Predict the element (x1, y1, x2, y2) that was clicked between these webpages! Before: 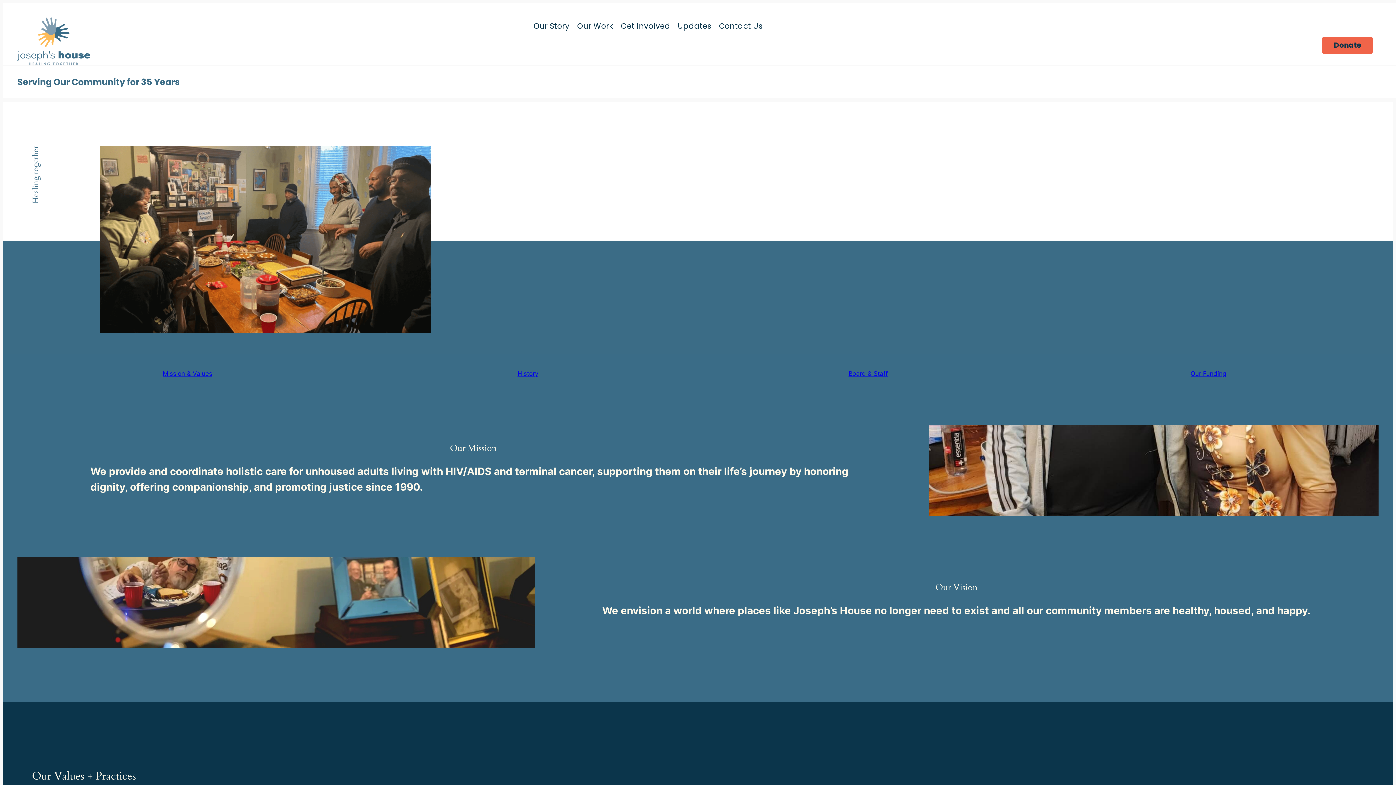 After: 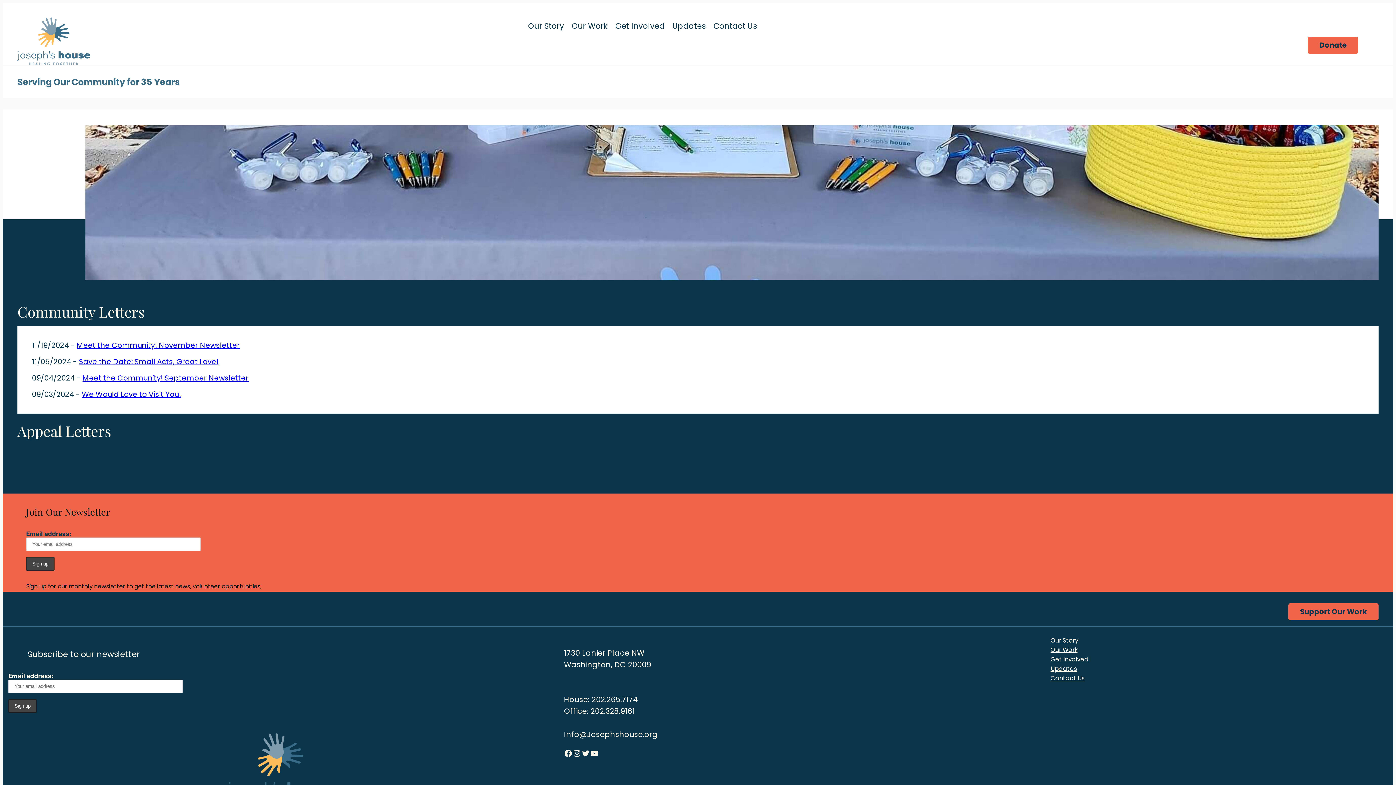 Action: label: Updates bbox: (674, 20, 715, 36)